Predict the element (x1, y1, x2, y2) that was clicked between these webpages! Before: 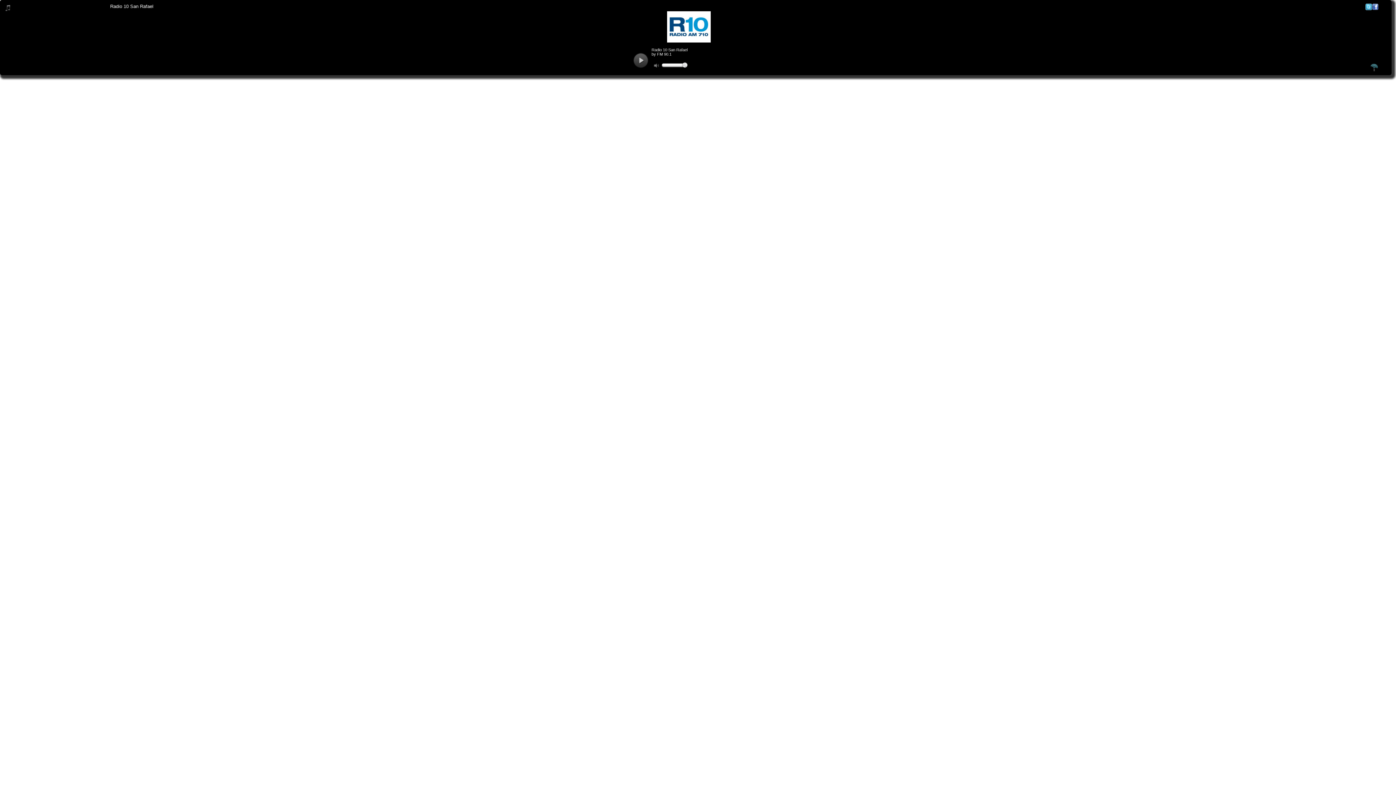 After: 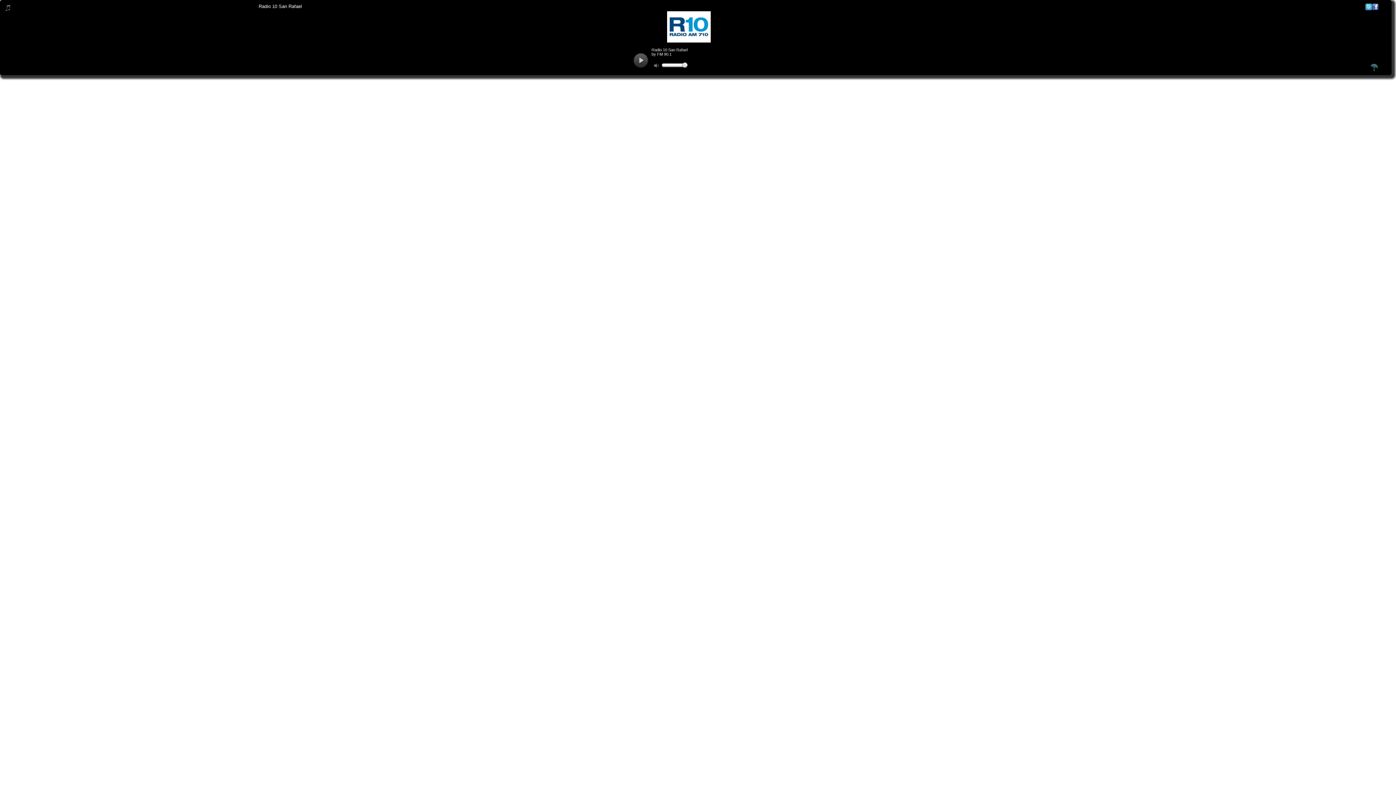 Action: bbox: (1372, 5, 1378, 11)